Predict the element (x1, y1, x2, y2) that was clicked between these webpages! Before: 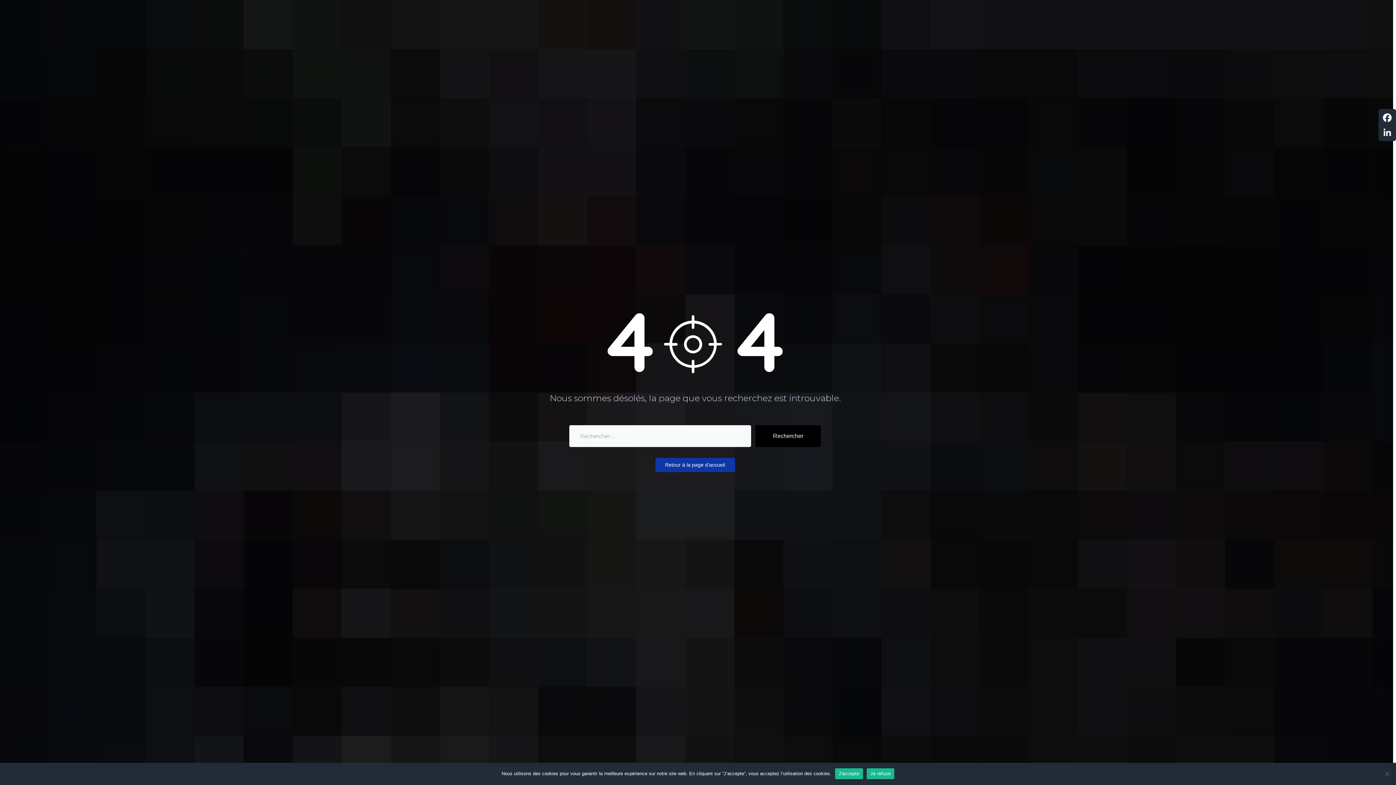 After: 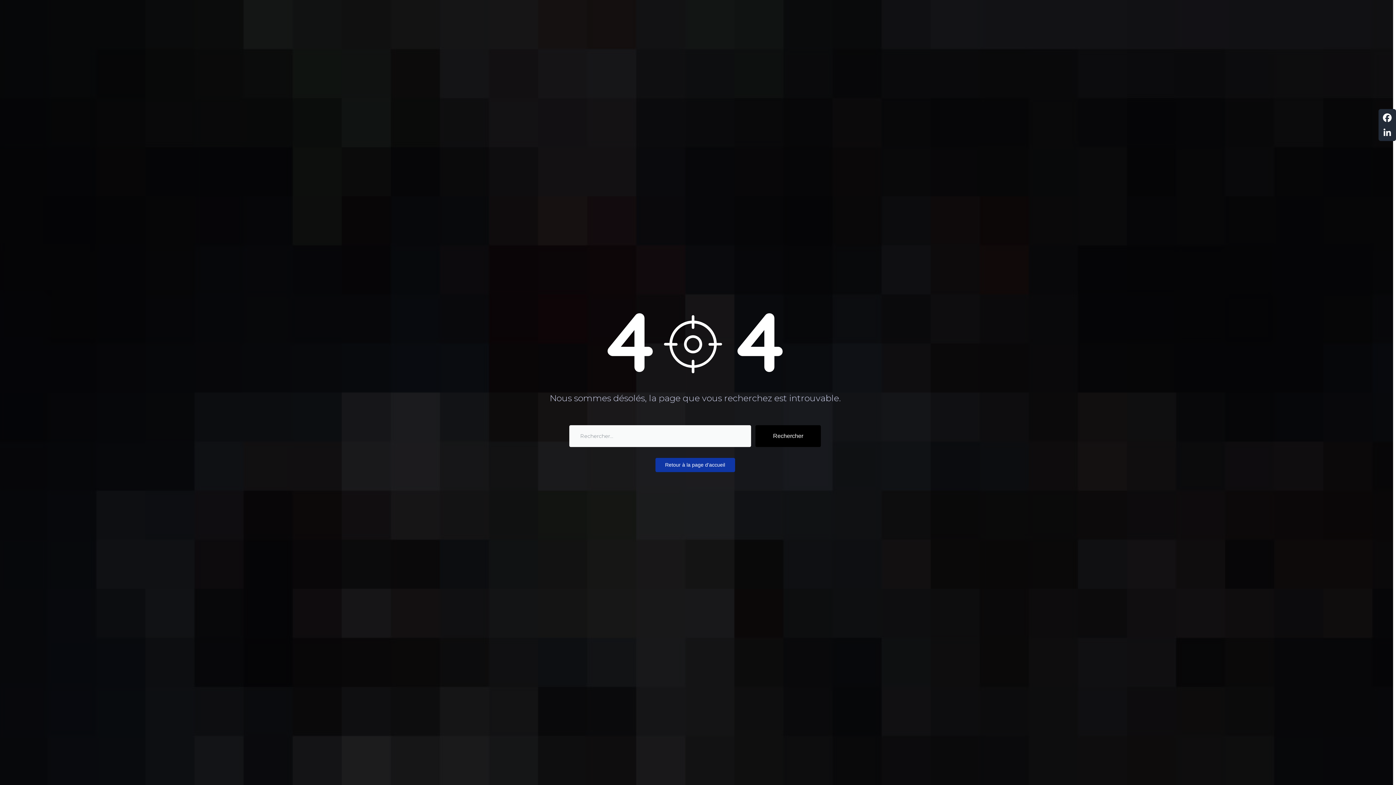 Action: bbox: (866, 768, 894, 779) label: Je refuse